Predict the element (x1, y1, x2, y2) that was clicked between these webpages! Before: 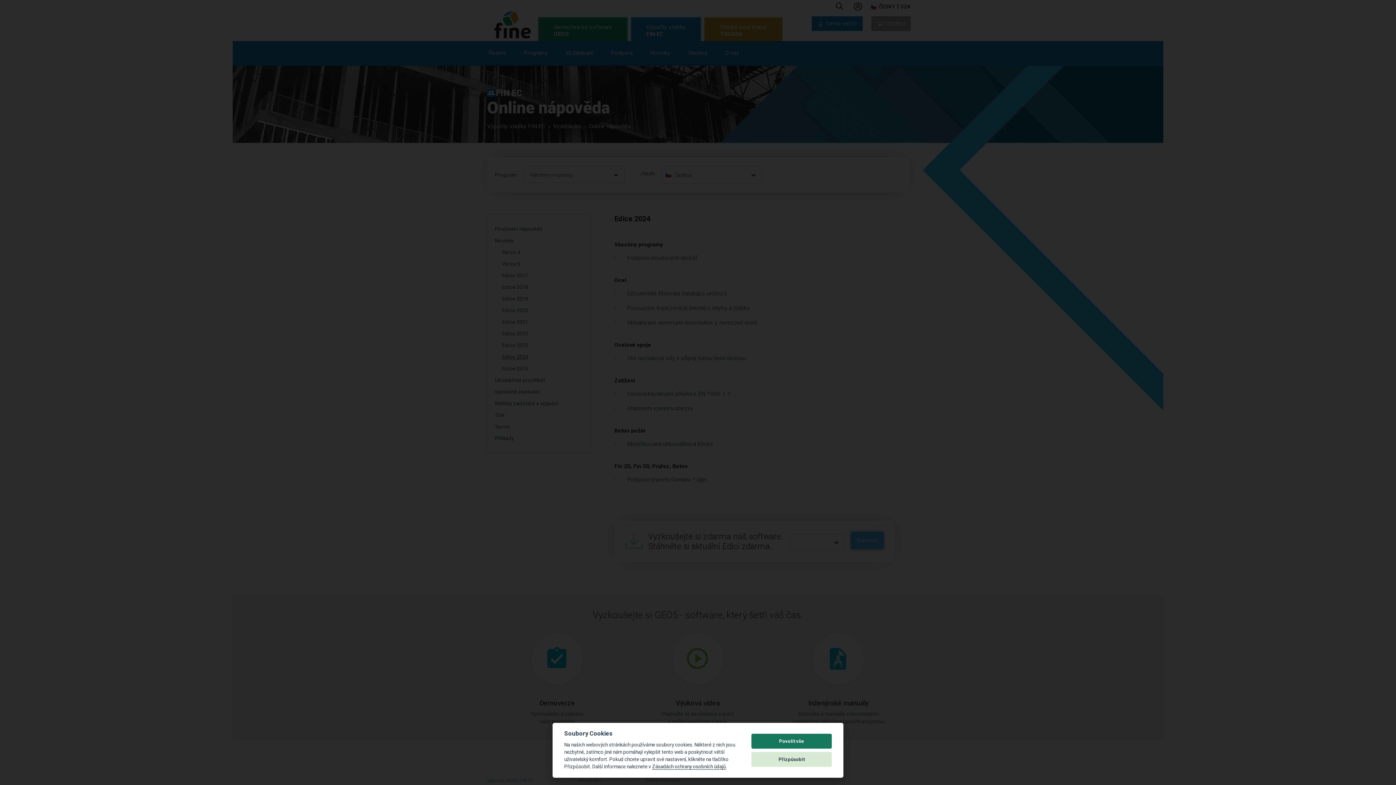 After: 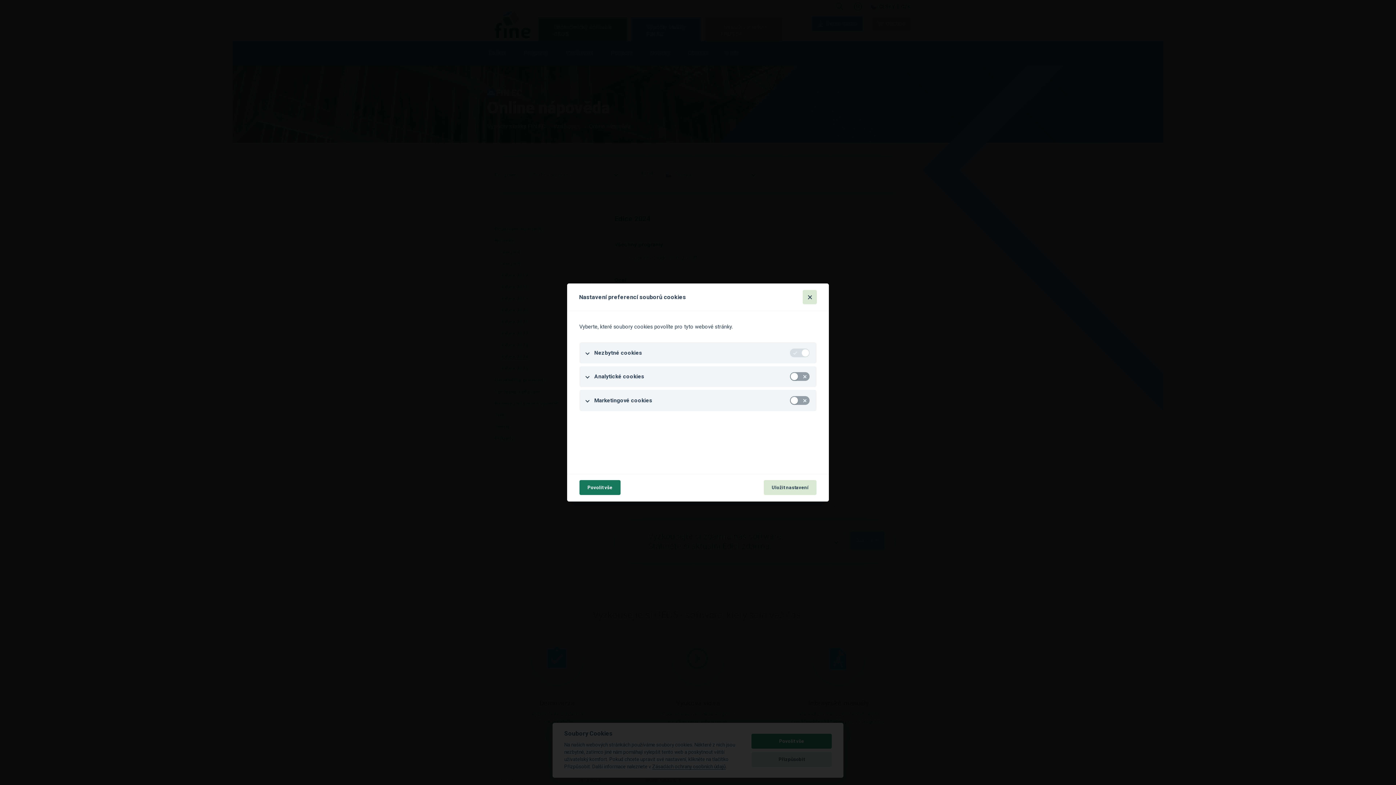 Action: label: Přizpůsobit bbox: (751, 752, 832, 767)